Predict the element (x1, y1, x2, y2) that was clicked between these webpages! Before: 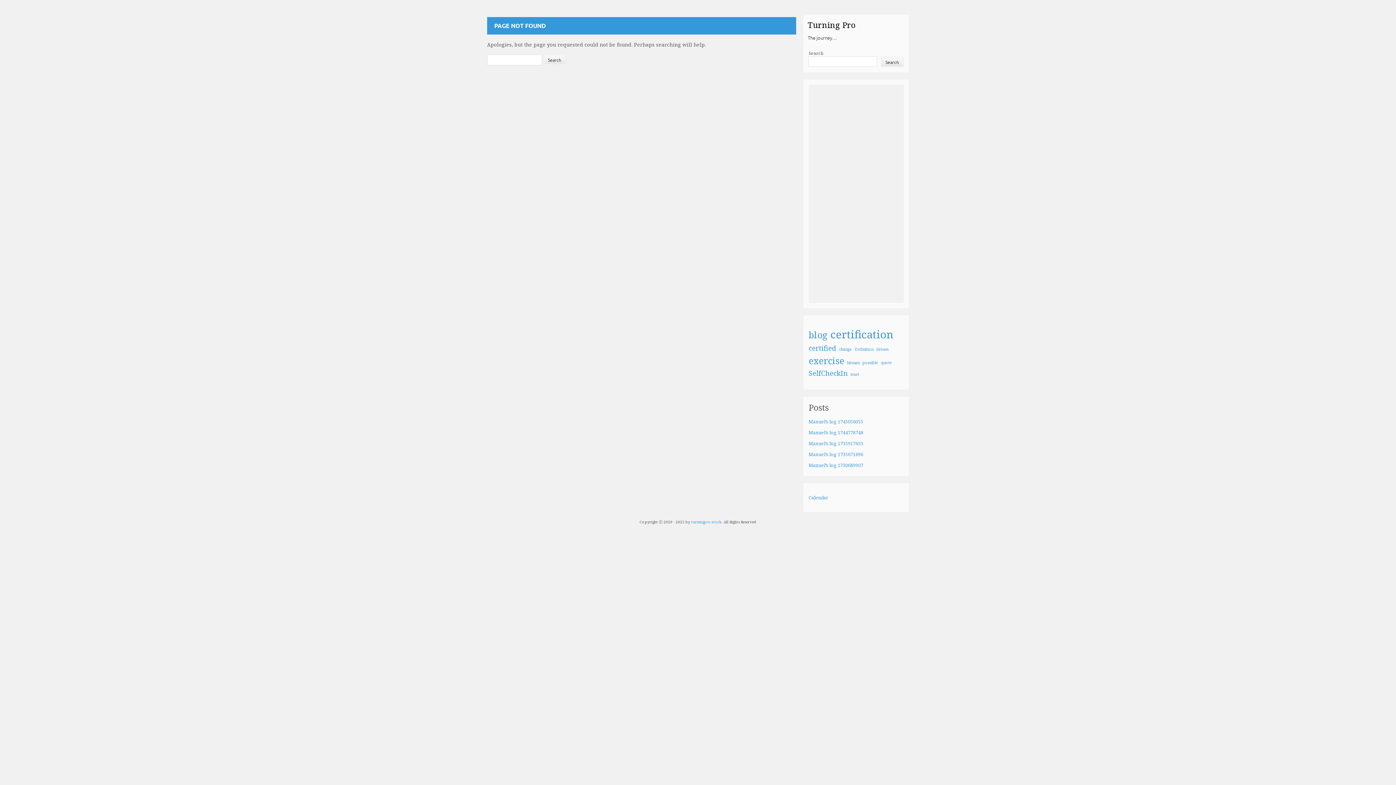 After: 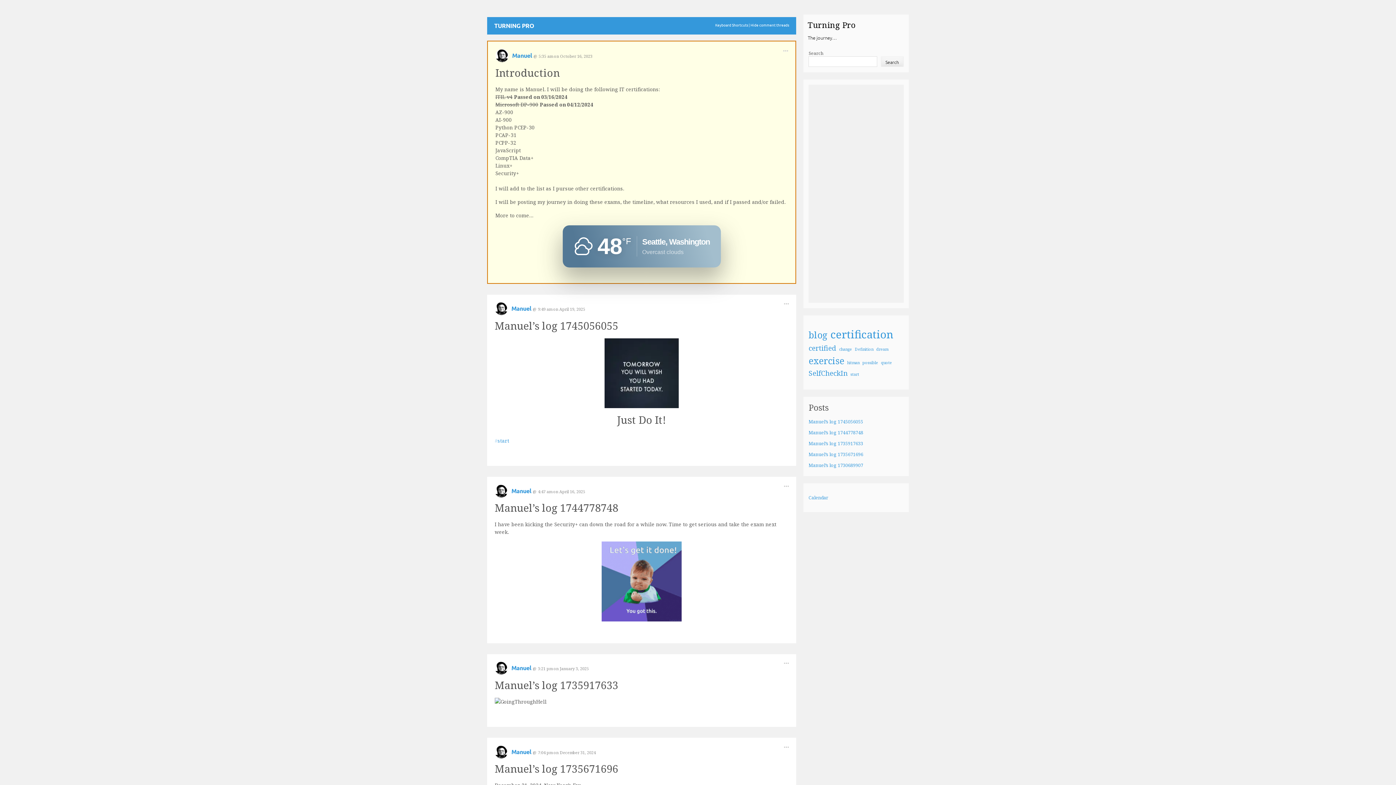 Action: label: turningpro.work bbox: (691, 519, 721, 524)